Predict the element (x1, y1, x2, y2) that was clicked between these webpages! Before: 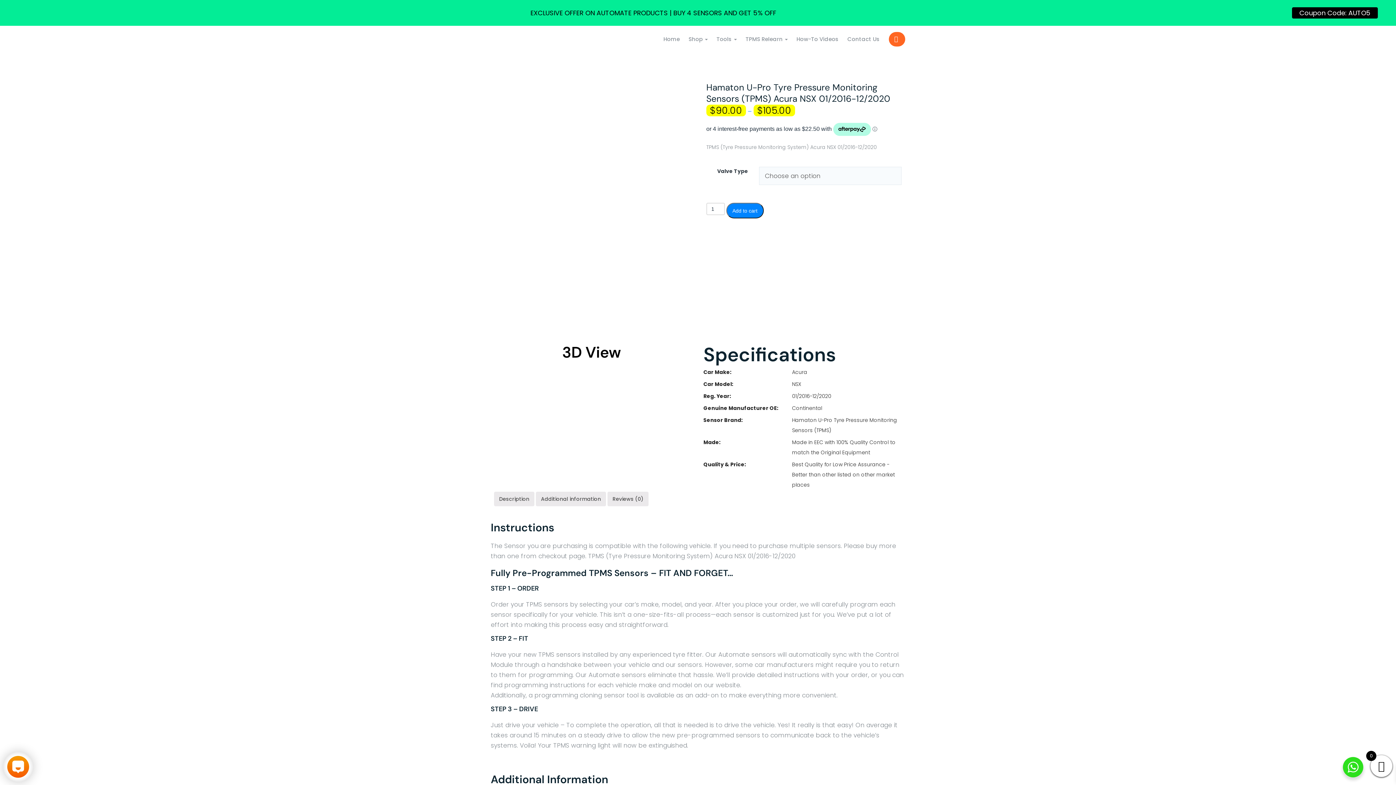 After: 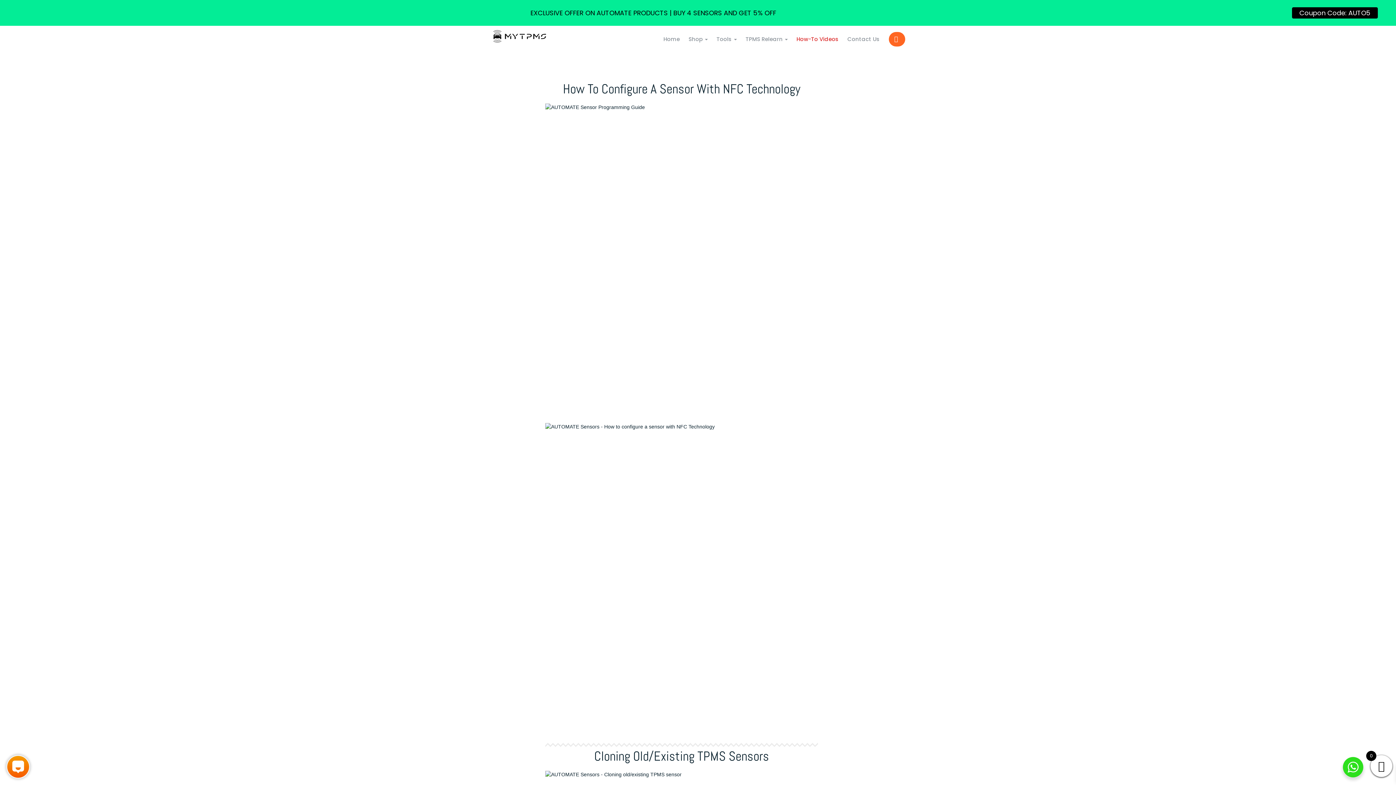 Action: bbox: (792, 32, 843, 46) label: How-To Videos